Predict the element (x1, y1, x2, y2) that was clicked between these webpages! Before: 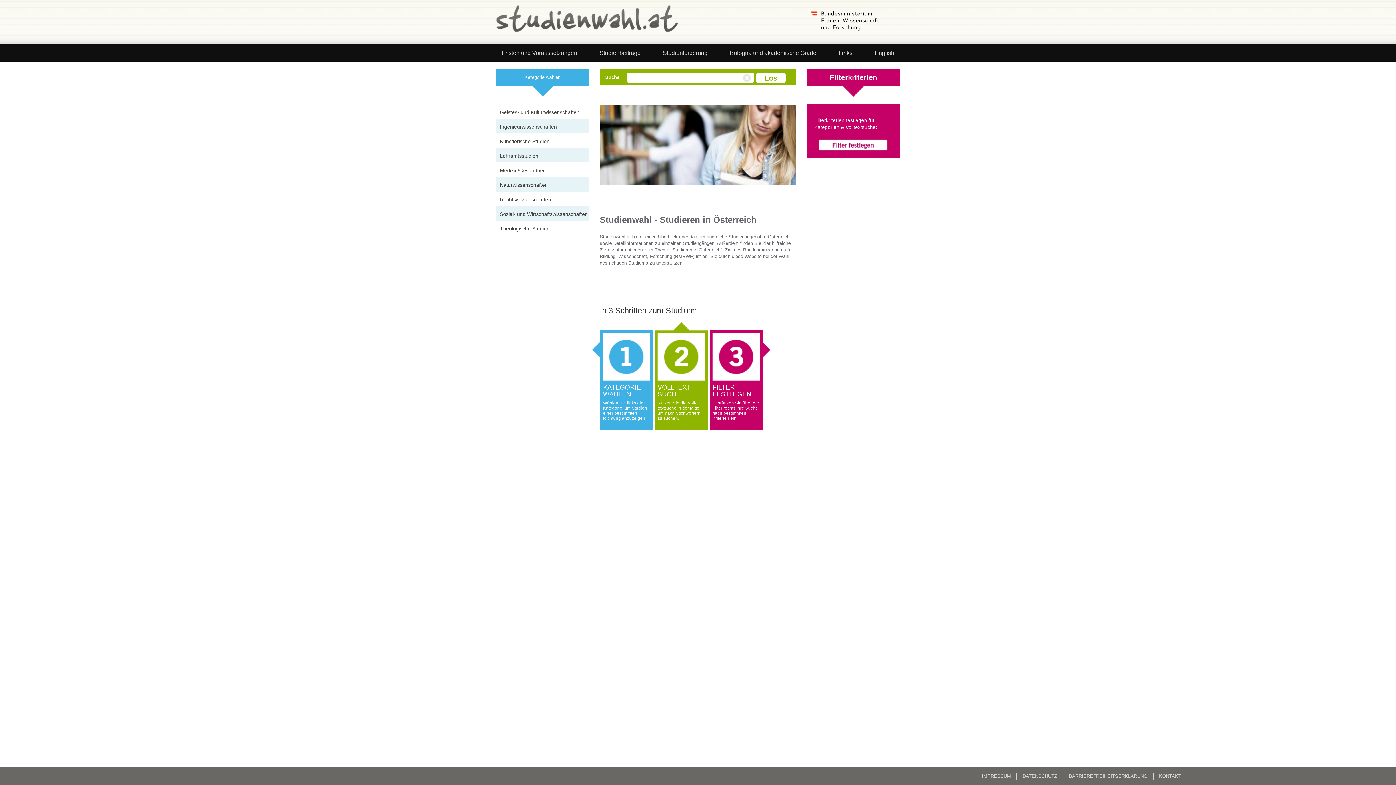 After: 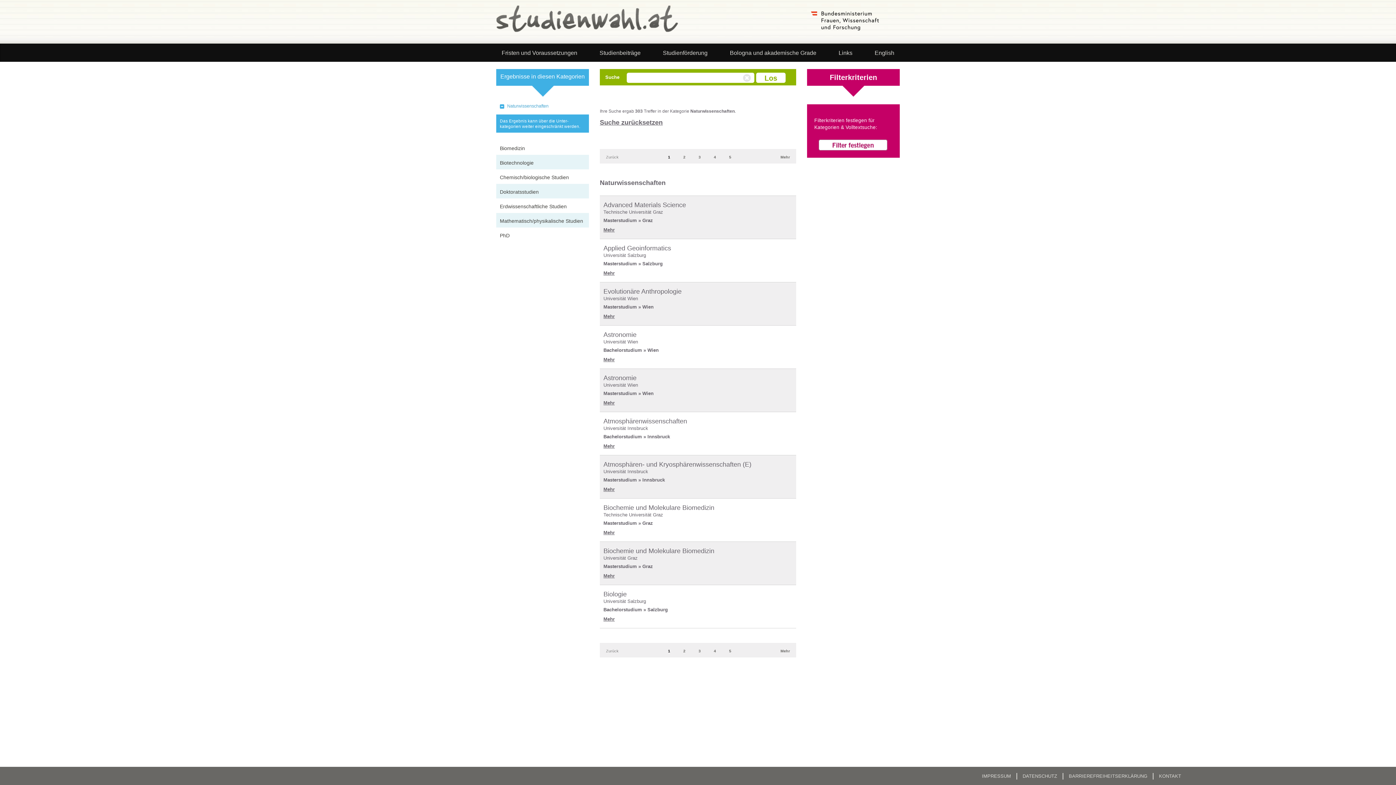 Action: bbox: (496, 177, 589, 191) label: Naturwissenschaften